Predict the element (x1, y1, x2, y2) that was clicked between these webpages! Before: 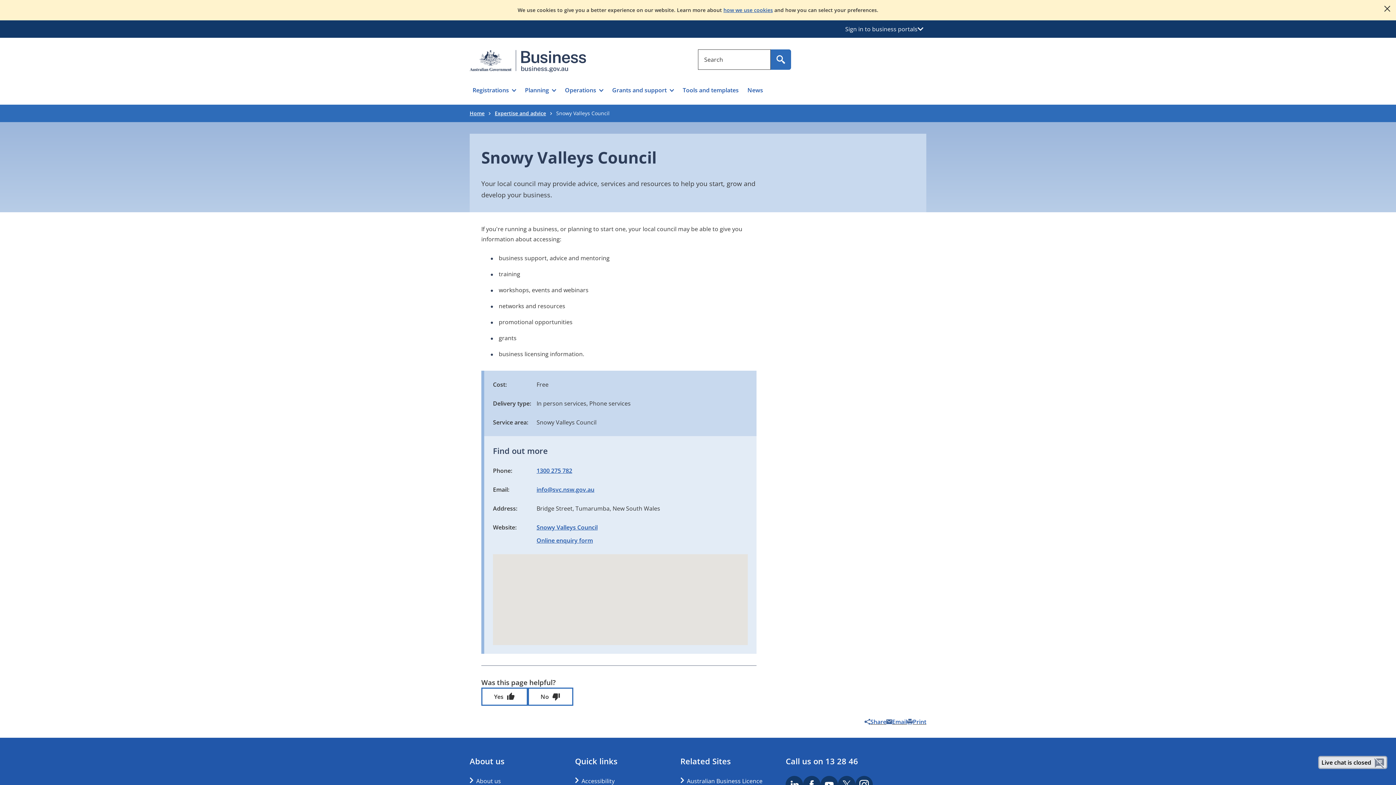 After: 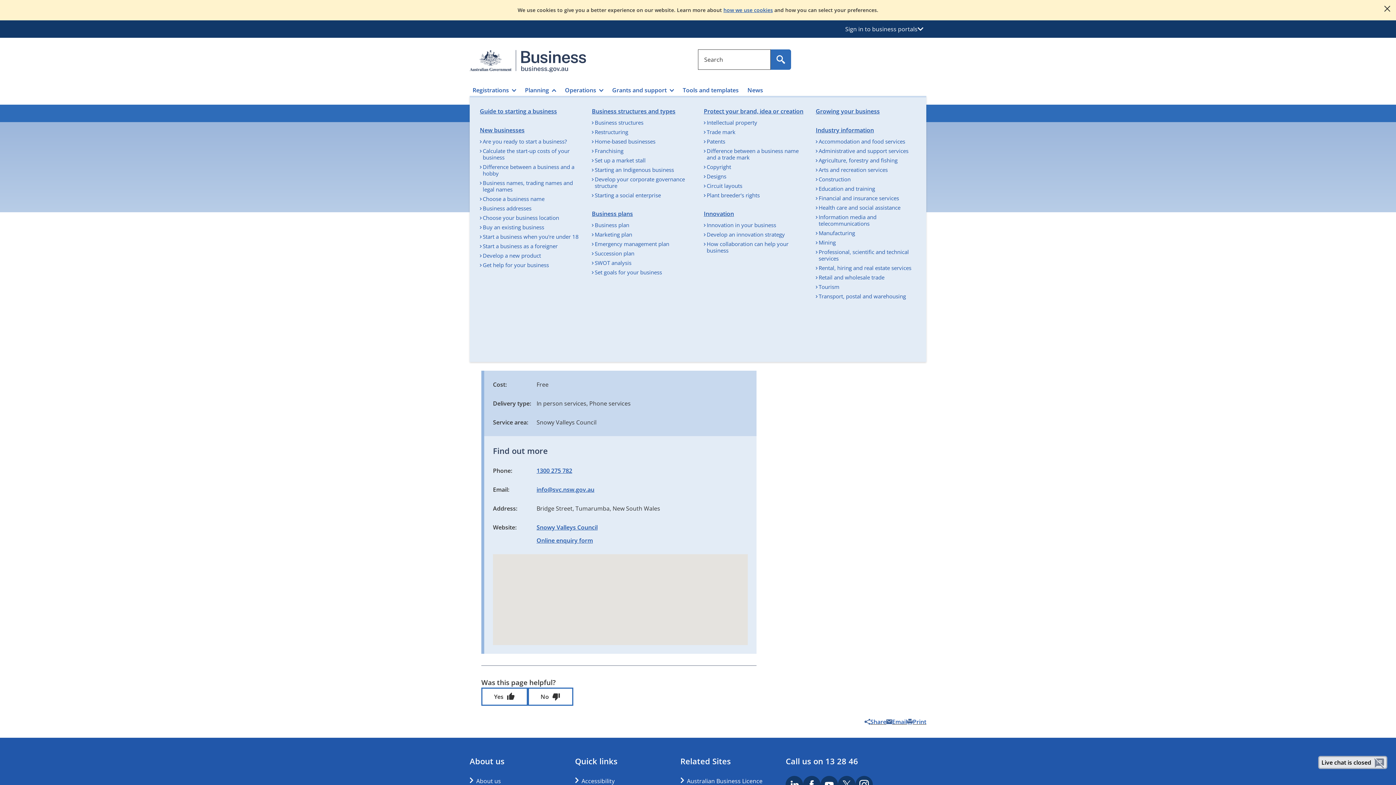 Action: label: Planning bbox: (522, 84, 559, 96)